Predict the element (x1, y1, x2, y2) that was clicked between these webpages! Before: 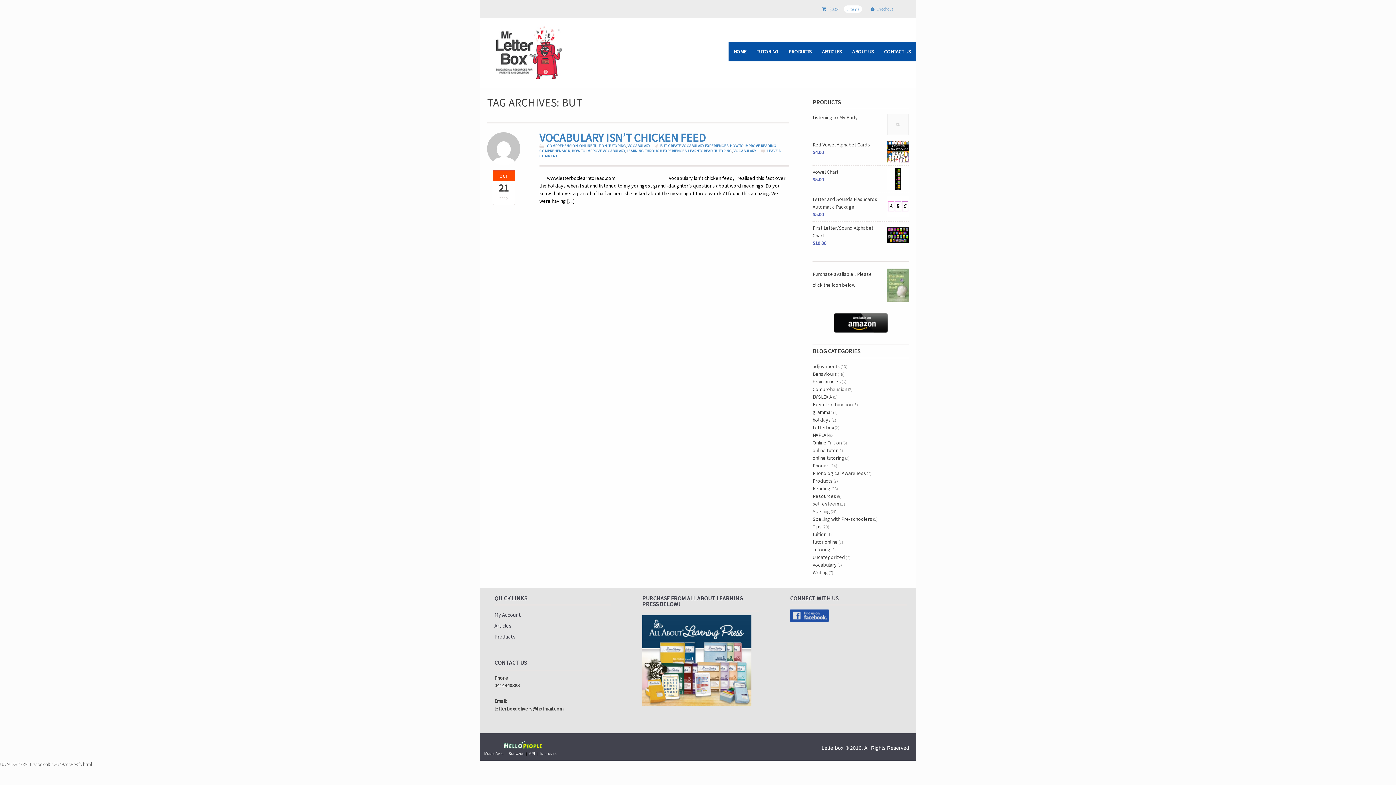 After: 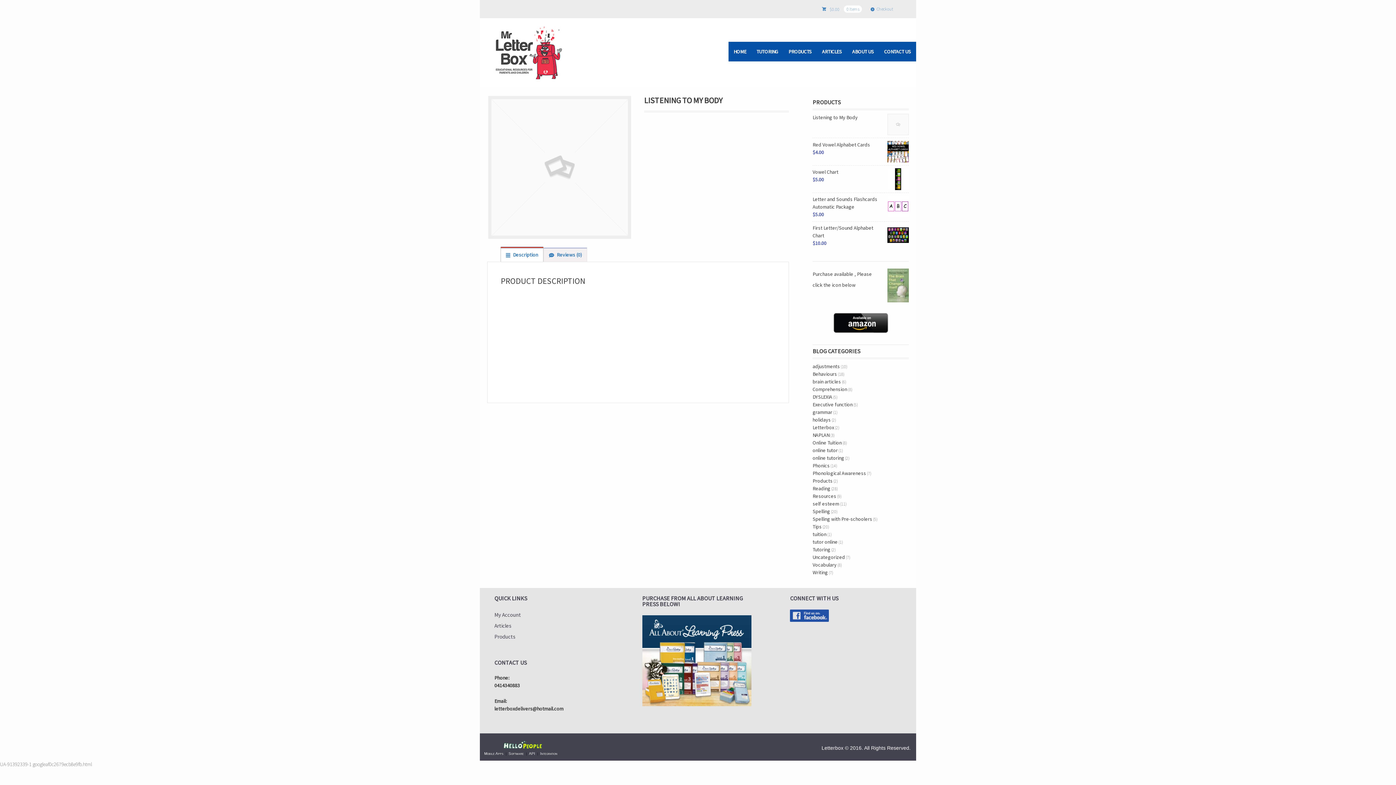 Action: label: Listening to My Body bbox: (812, 113, 909, 121)